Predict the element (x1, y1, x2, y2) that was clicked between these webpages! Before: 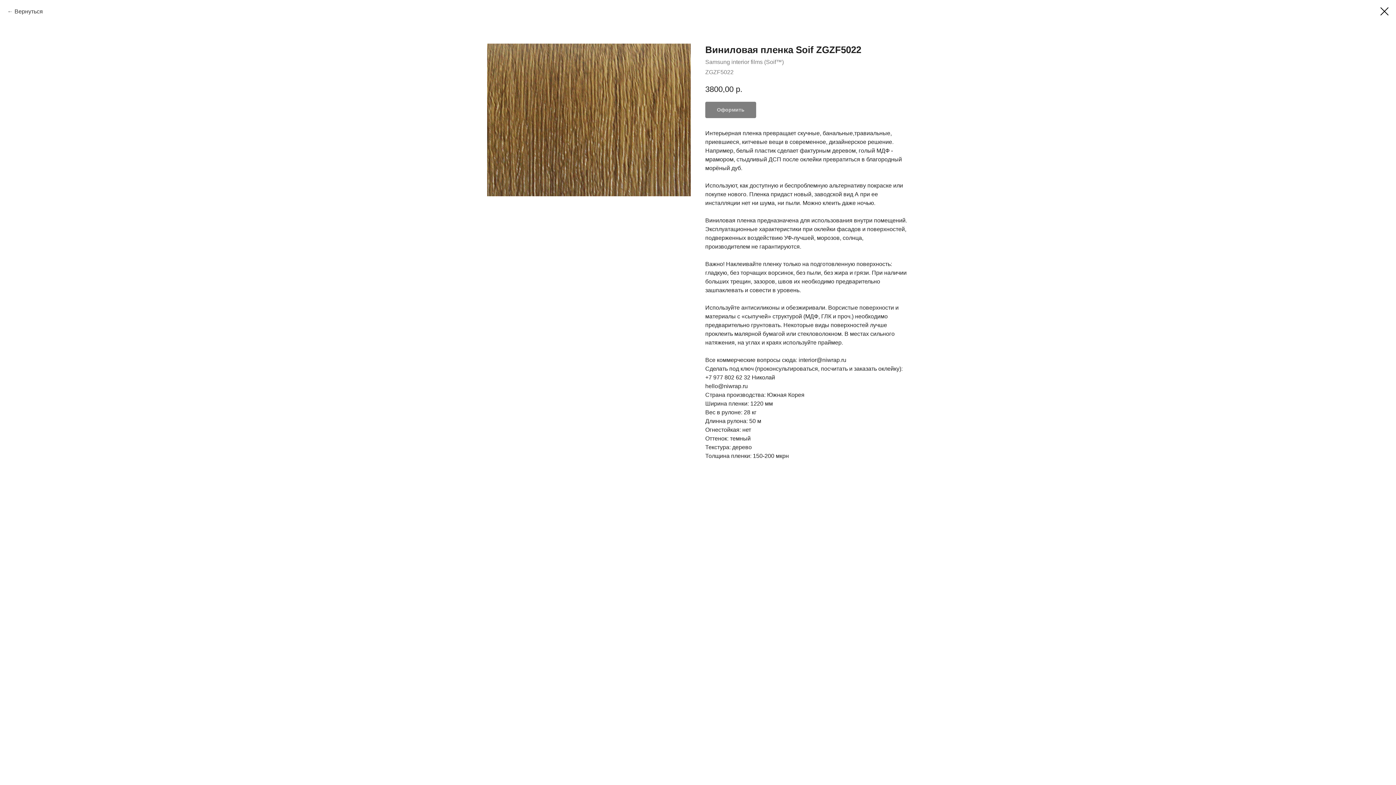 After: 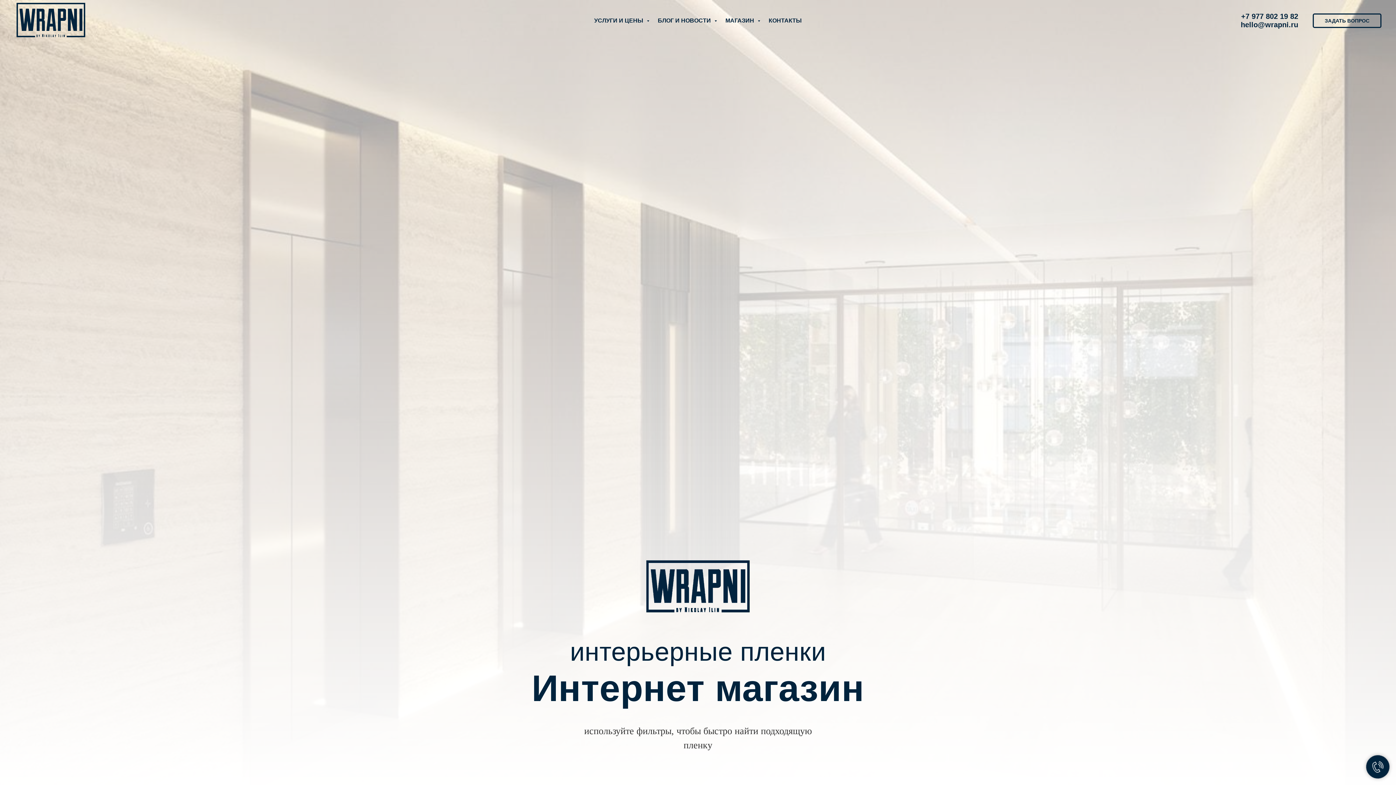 Action: bbox: (1380, 7, 1389, 15)